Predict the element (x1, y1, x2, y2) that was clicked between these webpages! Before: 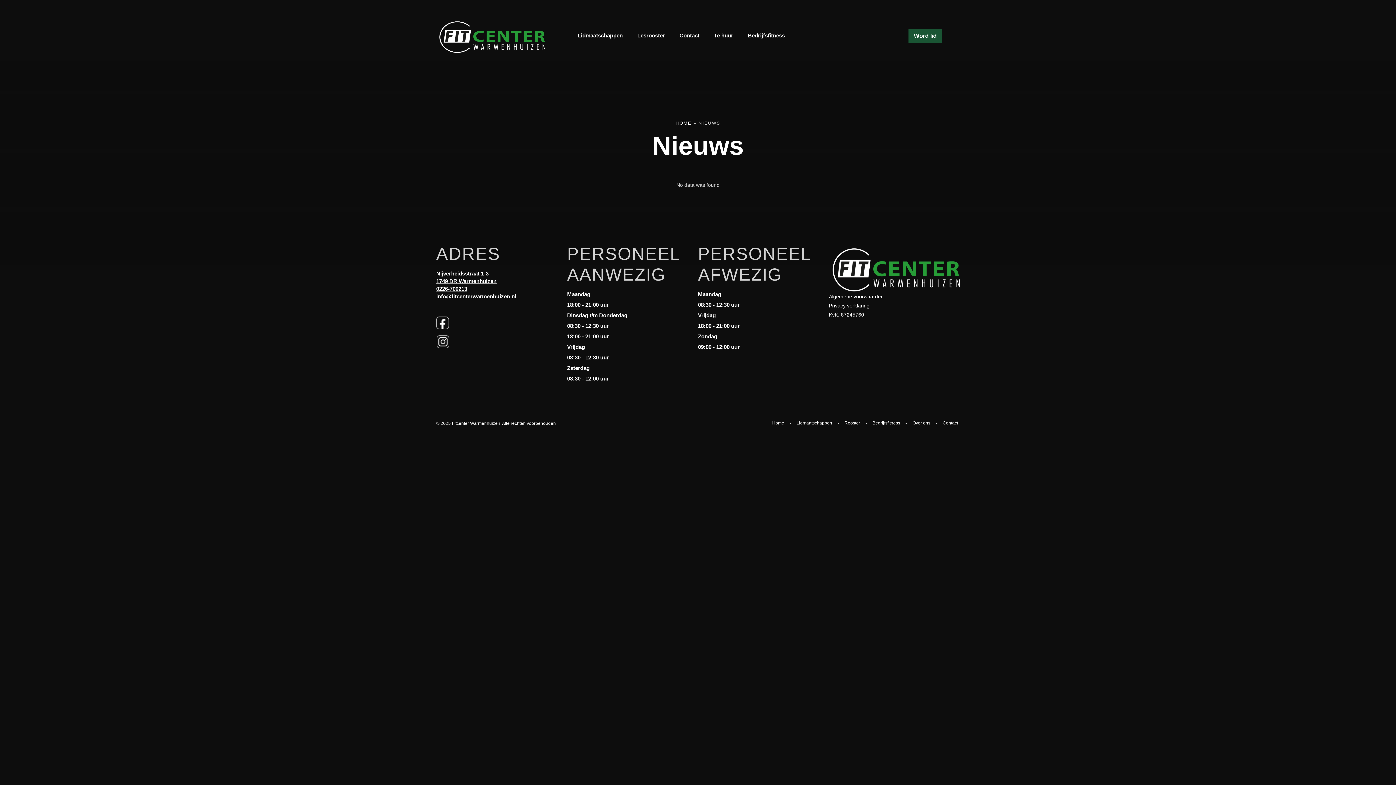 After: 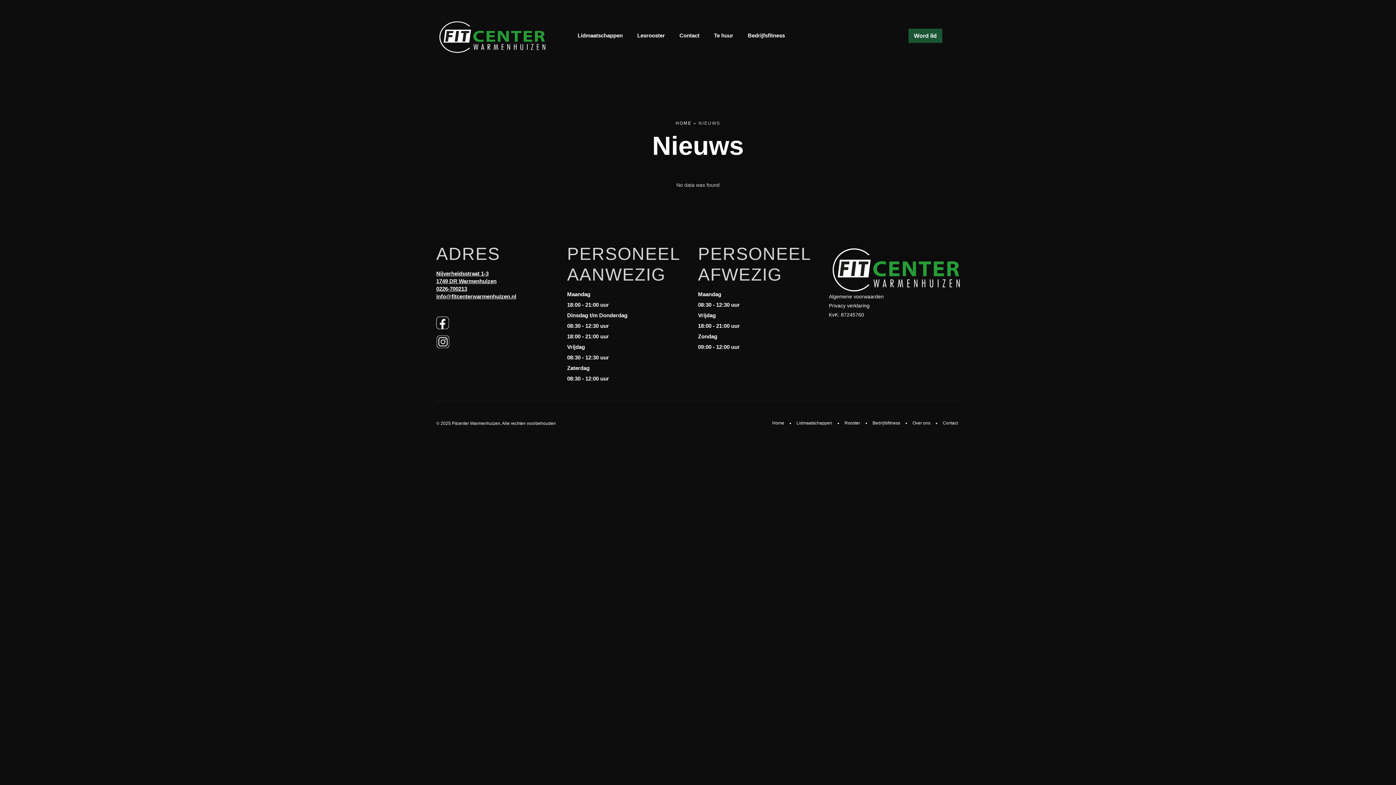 Action: label: Nijverheidsstraat 1-3 bbox: (436, 269, 567, 277)